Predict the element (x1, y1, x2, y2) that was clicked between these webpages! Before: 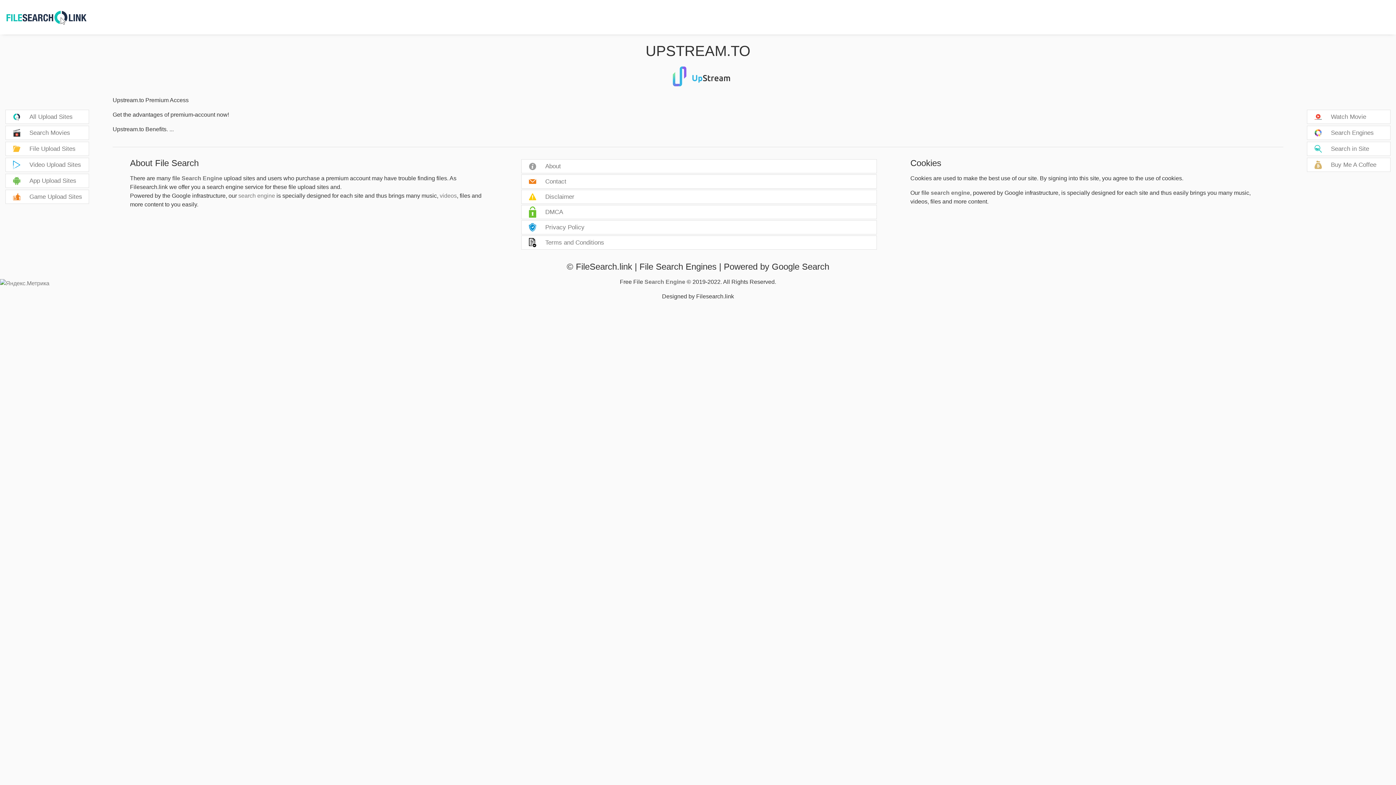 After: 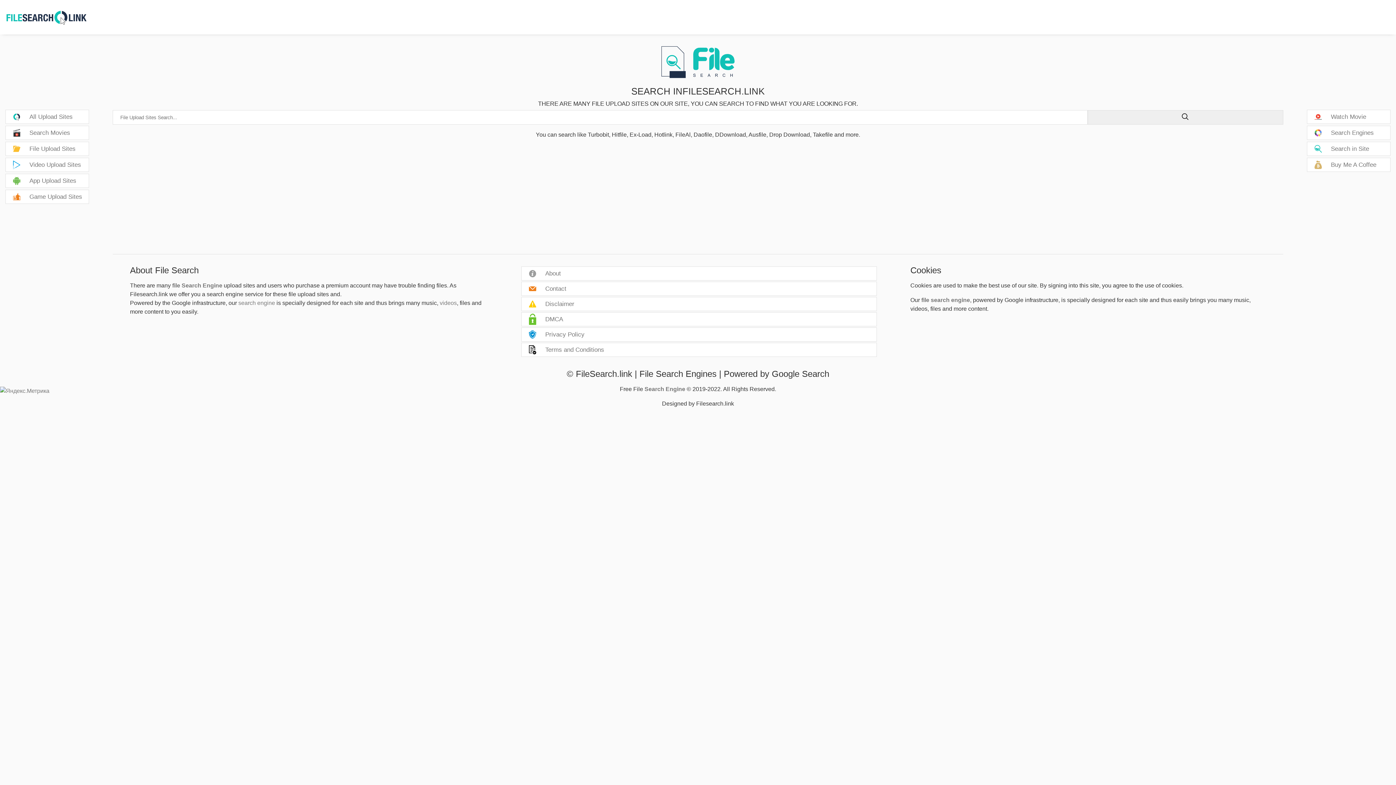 Action: label: Search in Site bbox: (1307, 142, 1390, 155)